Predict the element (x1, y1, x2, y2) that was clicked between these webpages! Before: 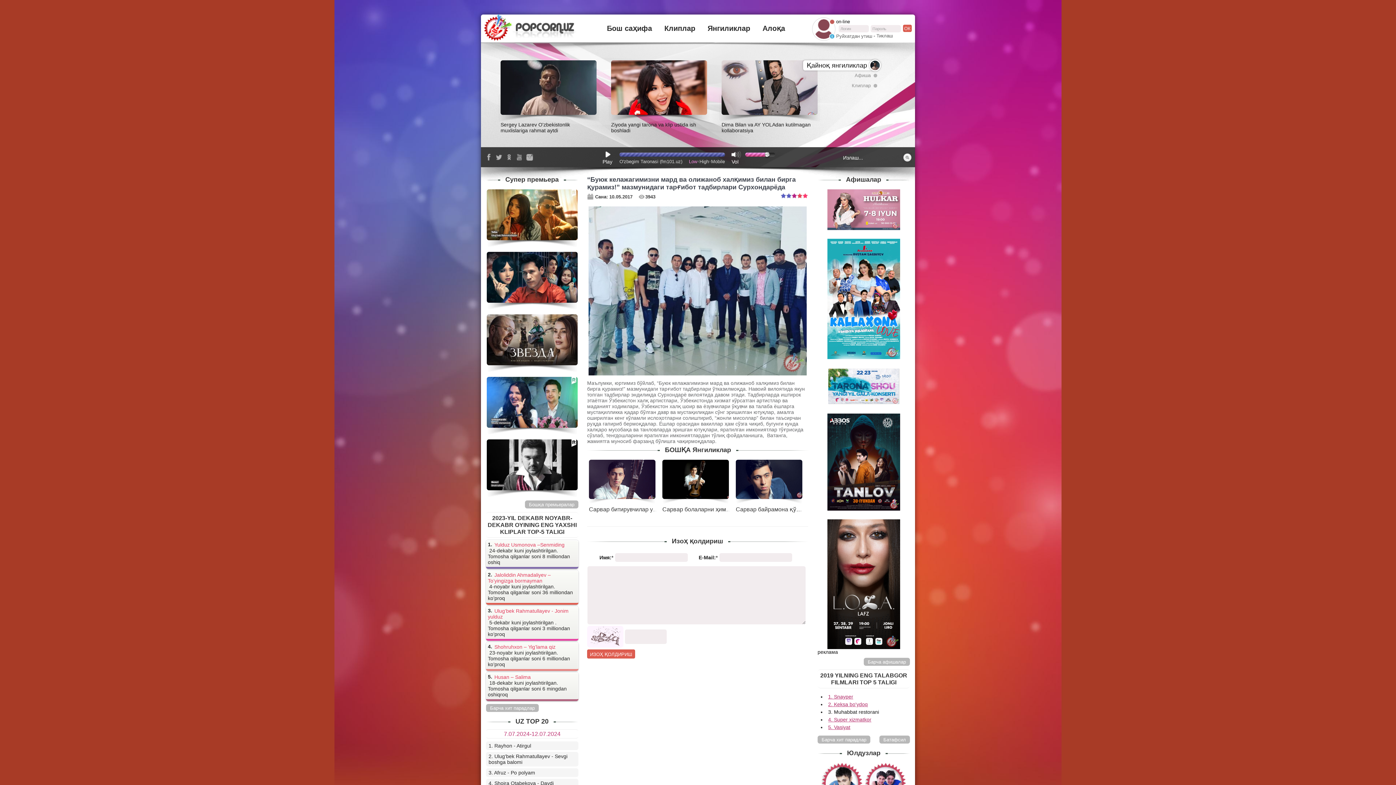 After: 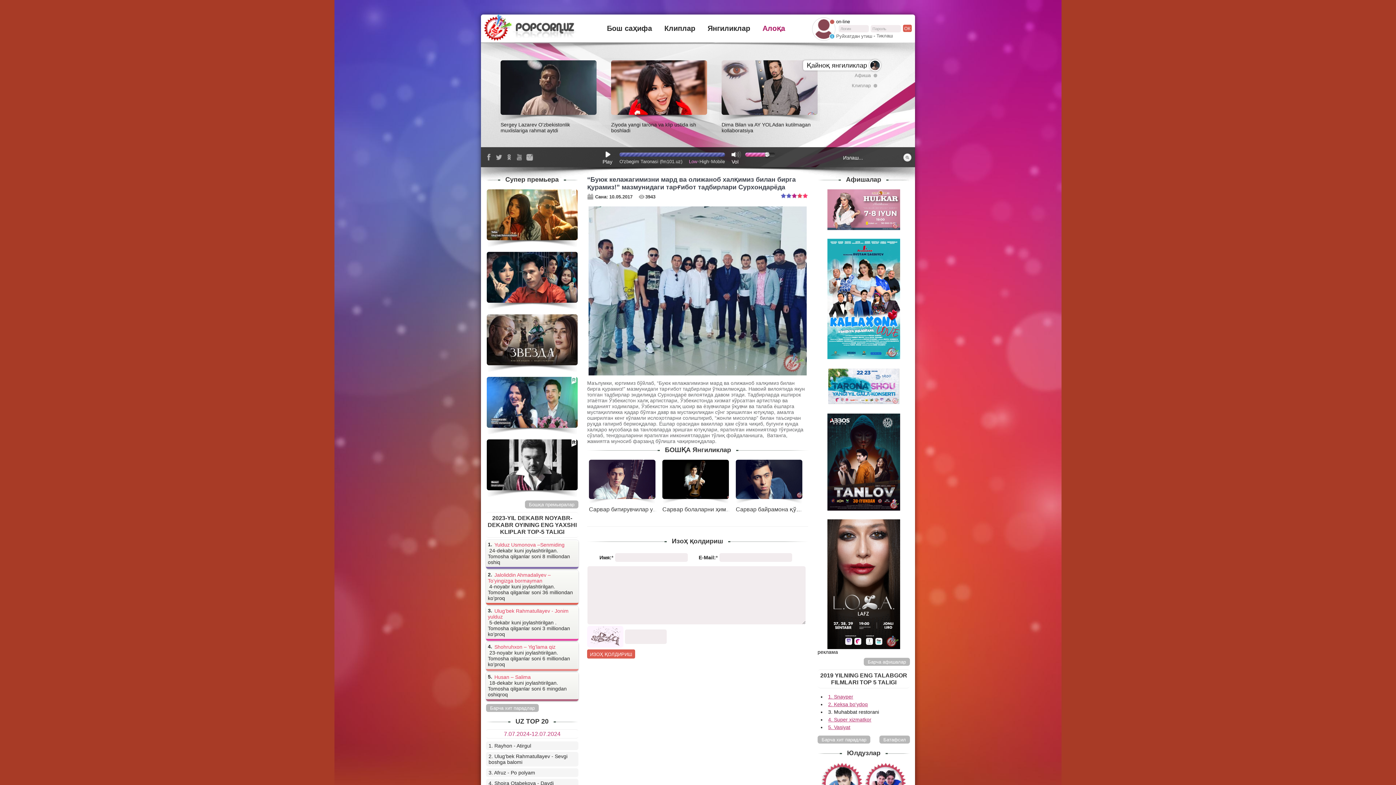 Action: bbox: (759, 24, 788, 32) label: Алоқа